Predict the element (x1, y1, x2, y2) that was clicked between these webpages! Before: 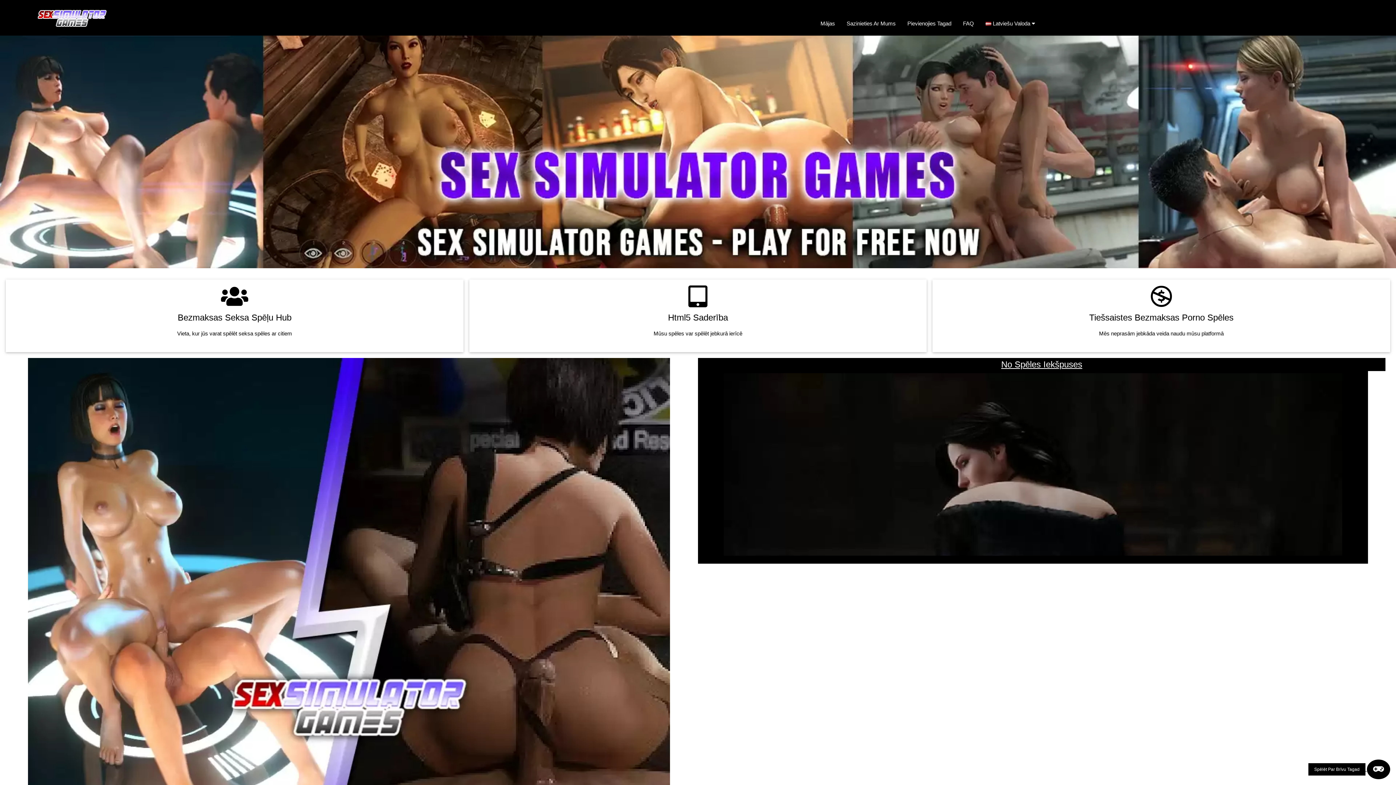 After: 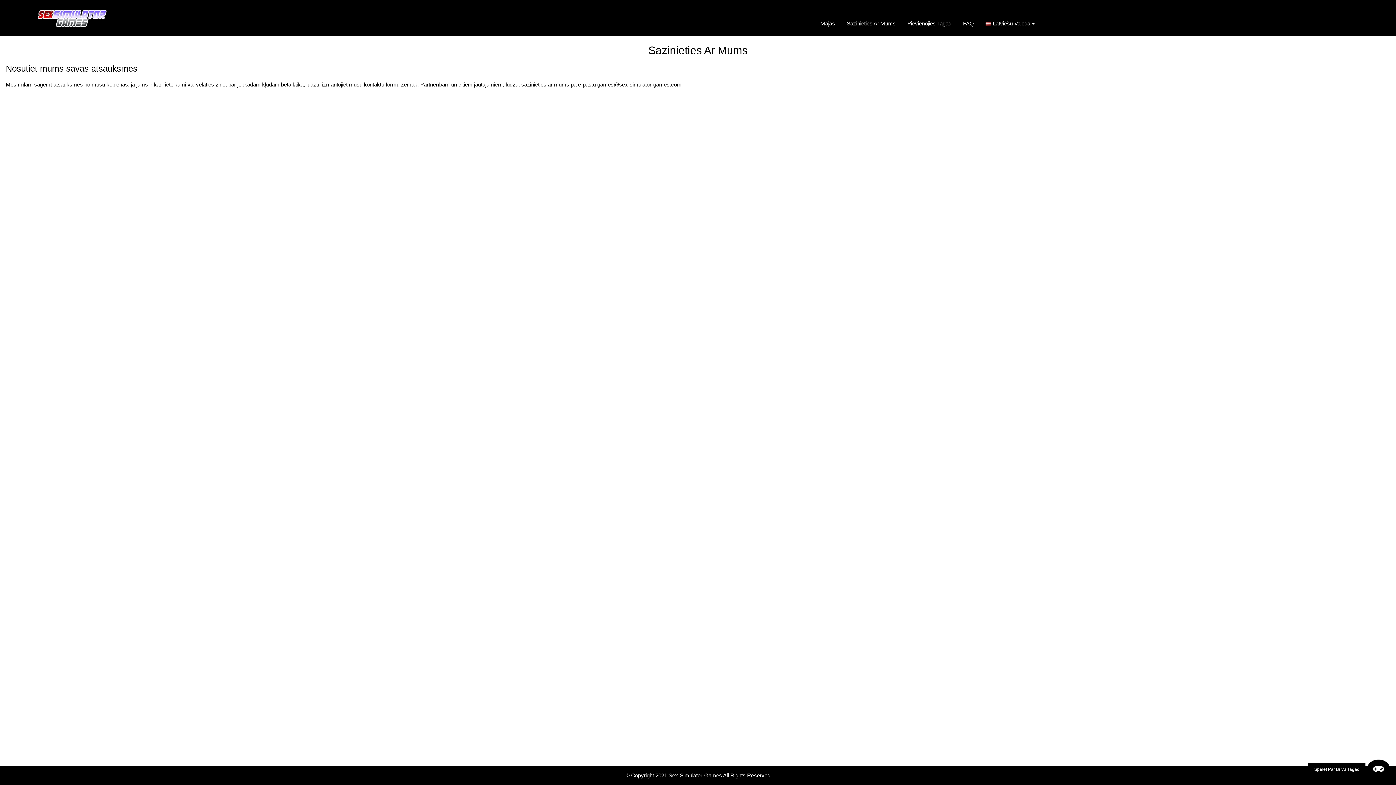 Action: bbox: (841, 13, 901, 33) label: Sazinieties Ar Mums